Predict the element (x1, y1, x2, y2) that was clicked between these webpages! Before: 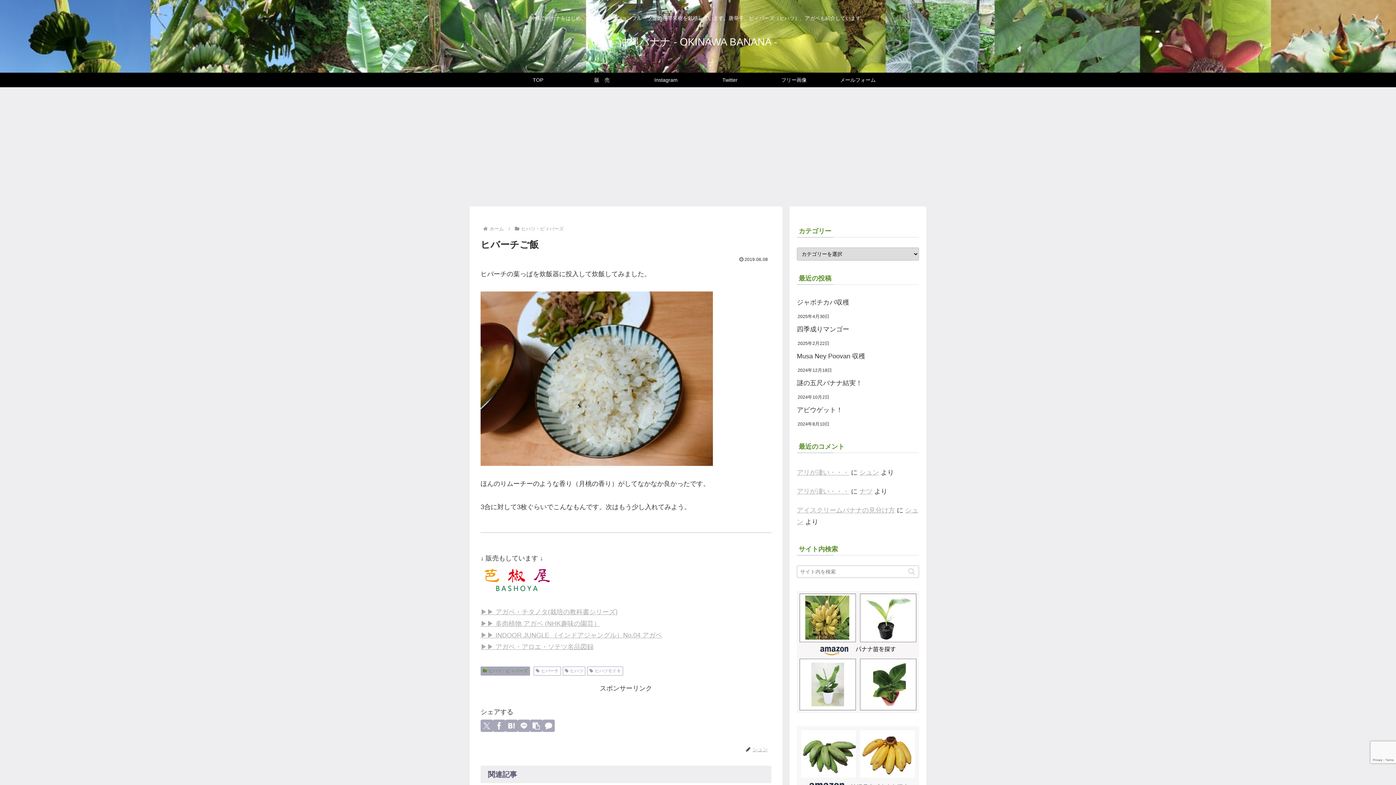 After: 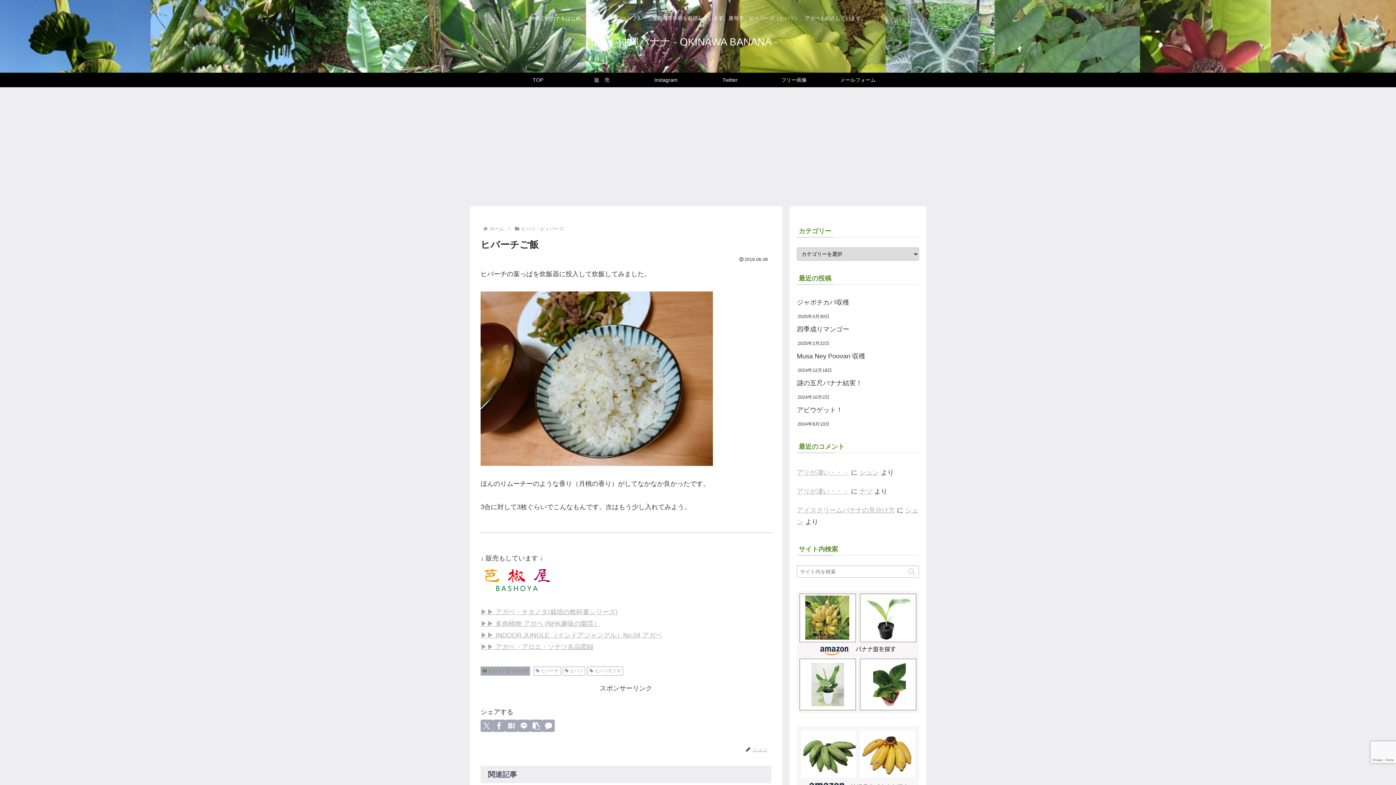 Action: bbox: (797, 648, 919, 655)